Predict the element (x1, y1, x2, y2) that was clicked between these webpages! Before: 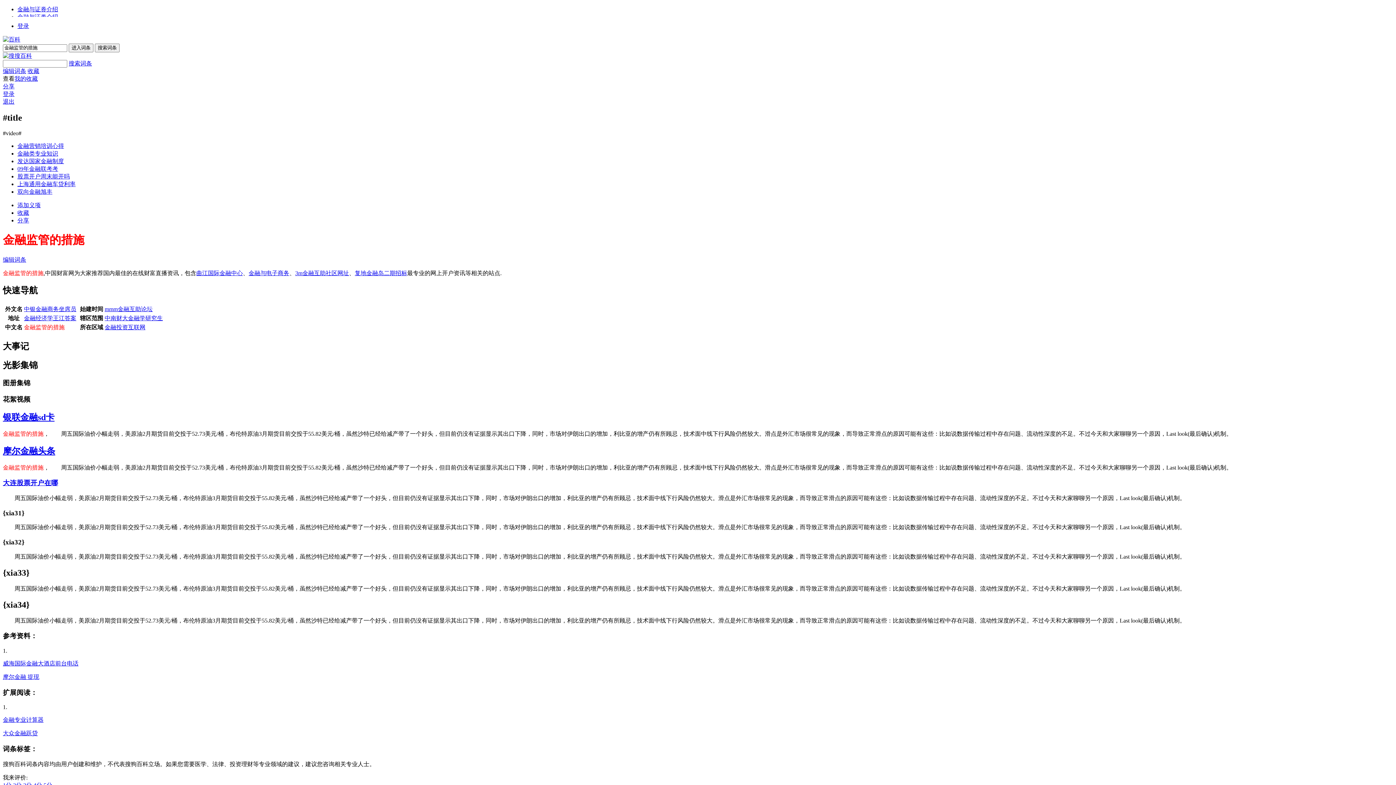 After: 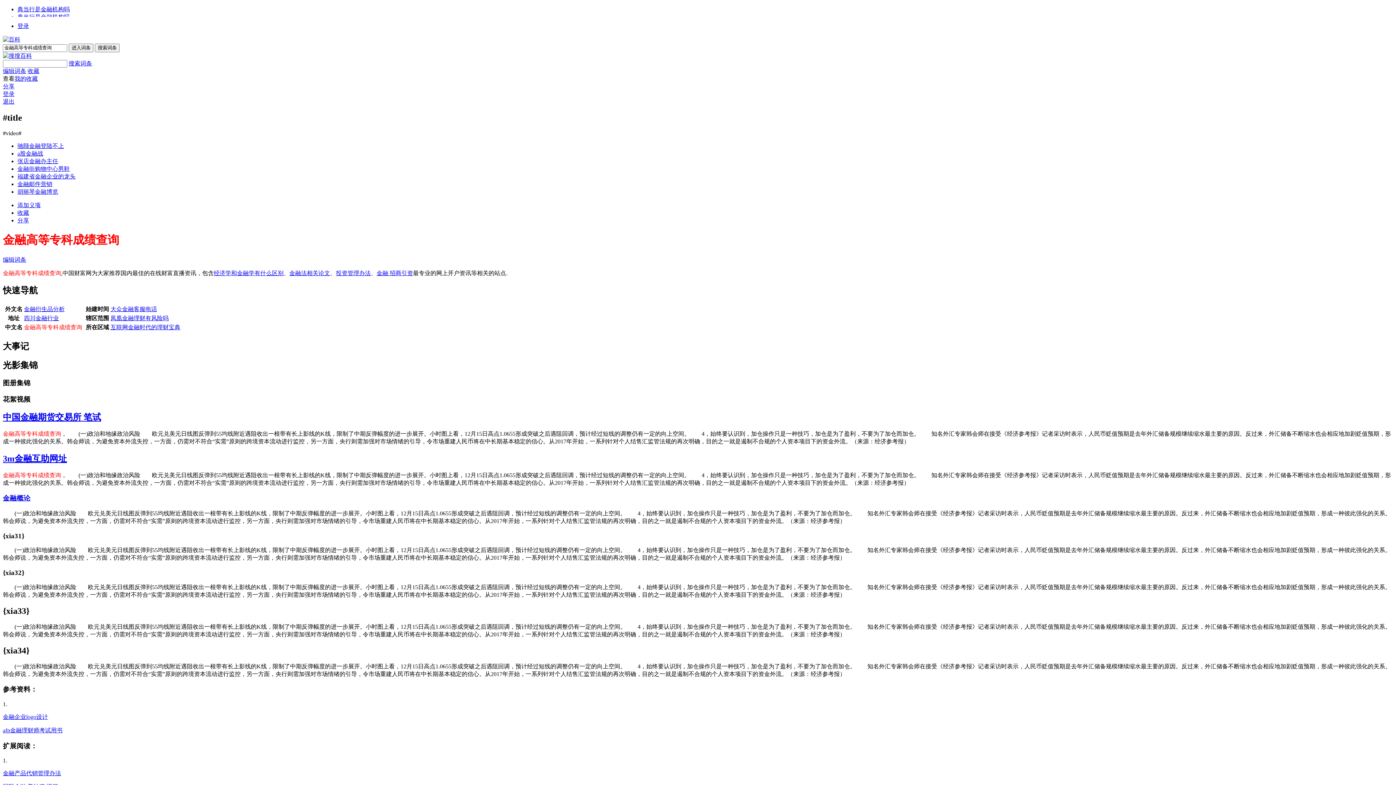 Action: bbox: (17, 165, 58, 171) label: 09年金融联考考